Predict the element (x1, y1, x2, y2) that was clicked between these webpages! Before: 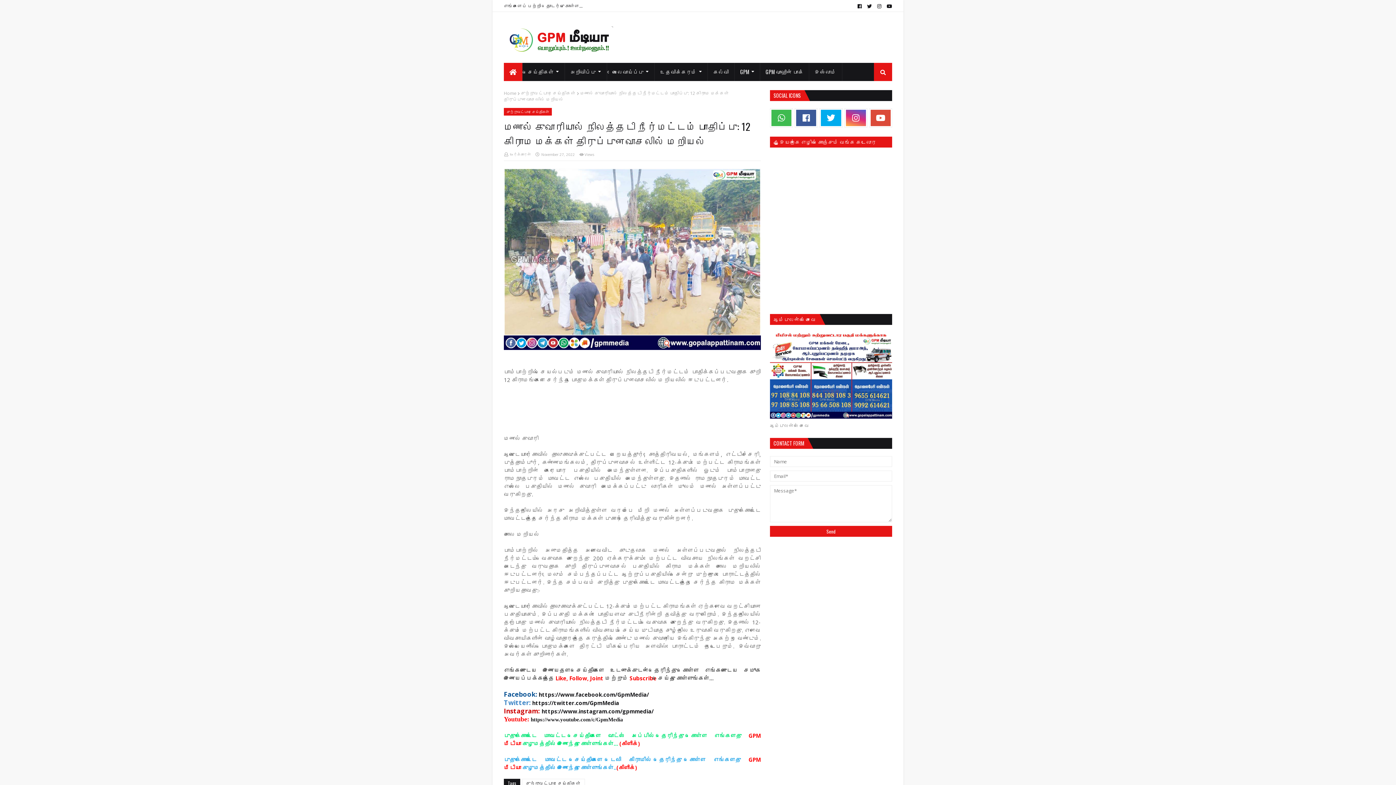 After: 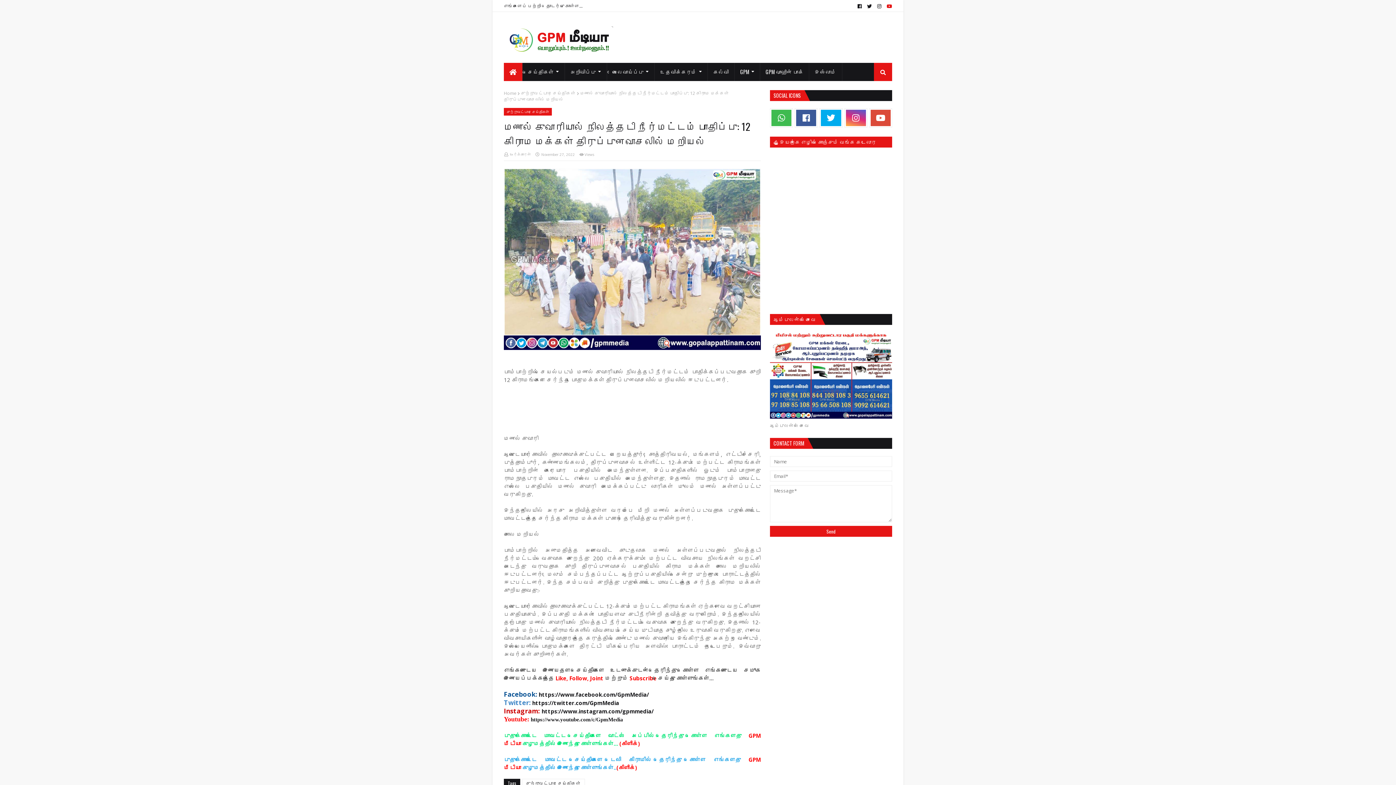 Action: bbox: (885, 0, 892, 12)